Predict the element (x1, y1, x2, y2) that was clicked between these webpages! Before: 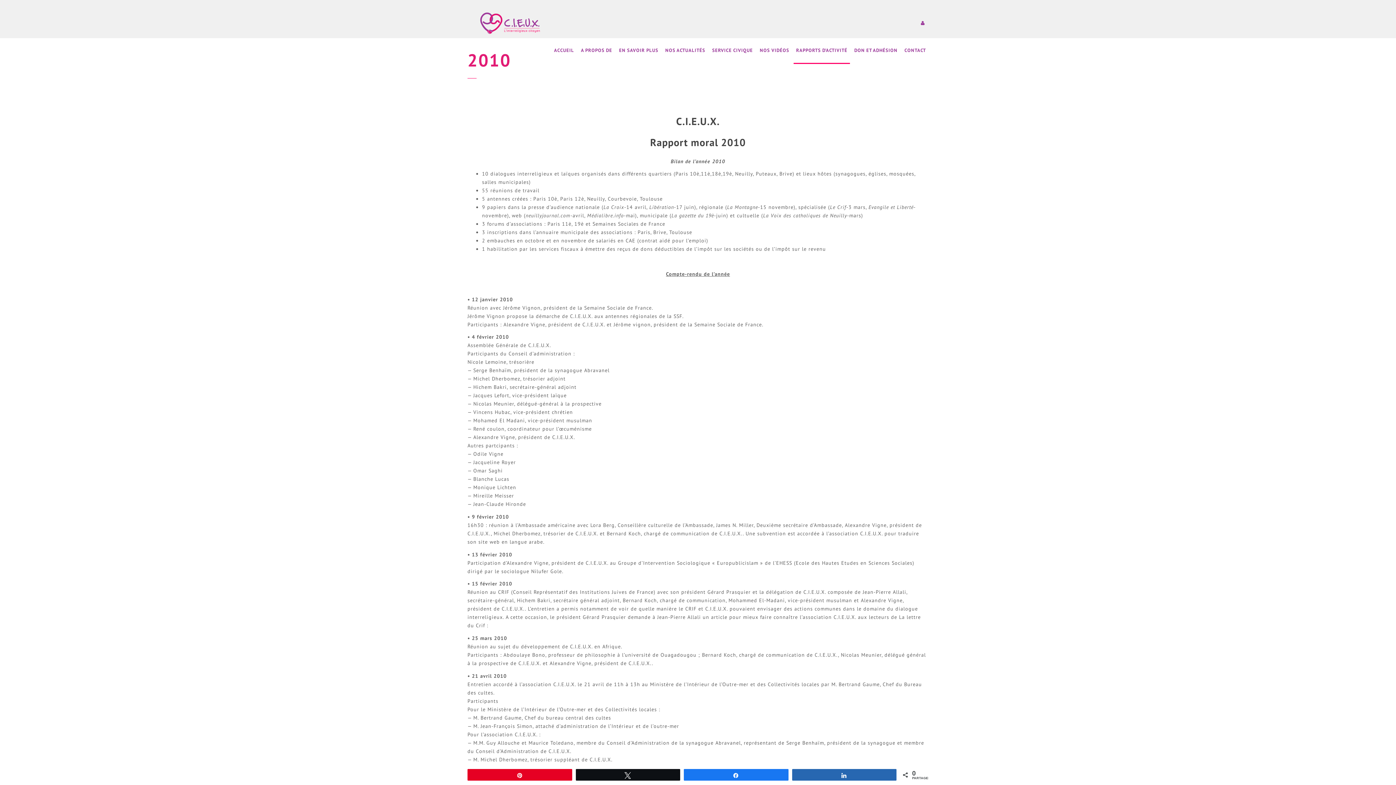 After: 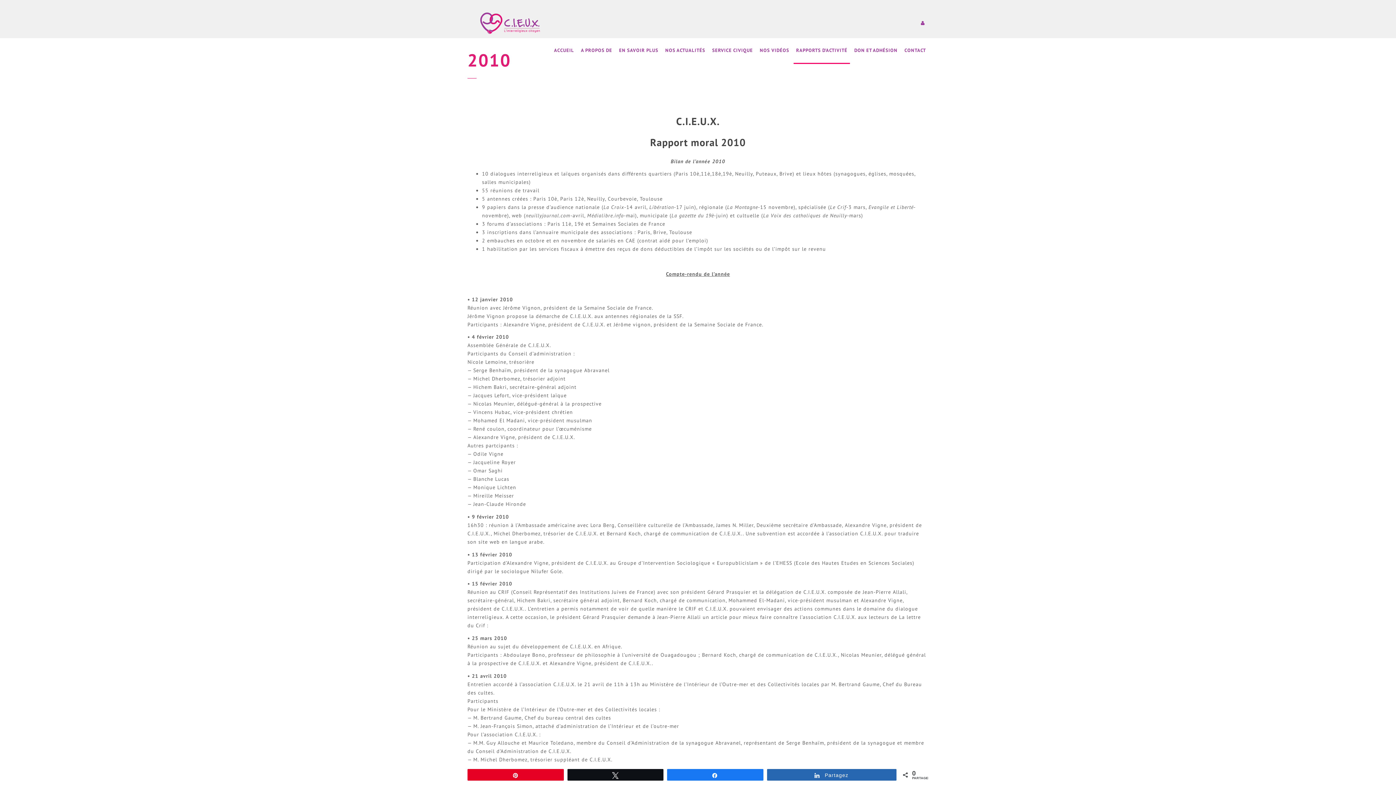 Action: bbox: (792, 769, 896, 780) label: Partagez